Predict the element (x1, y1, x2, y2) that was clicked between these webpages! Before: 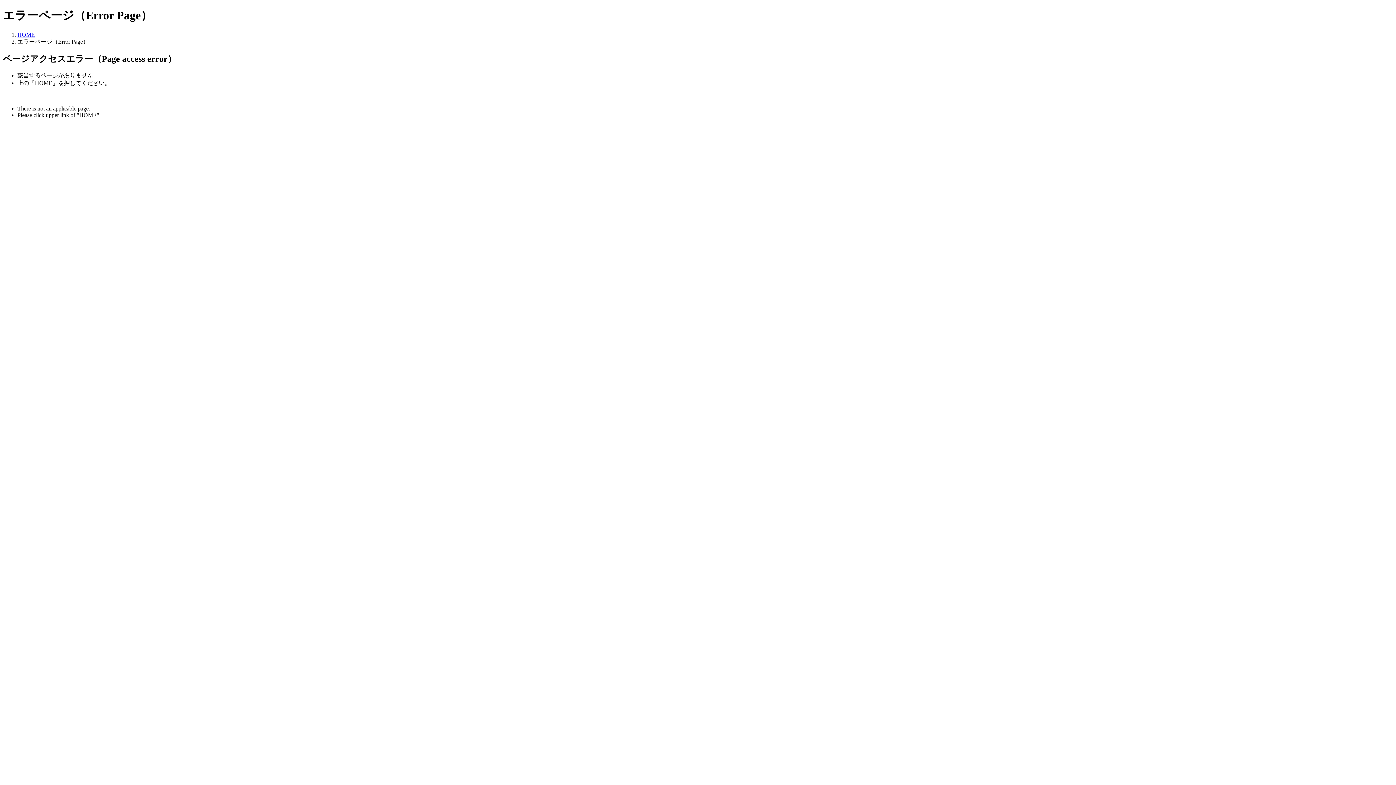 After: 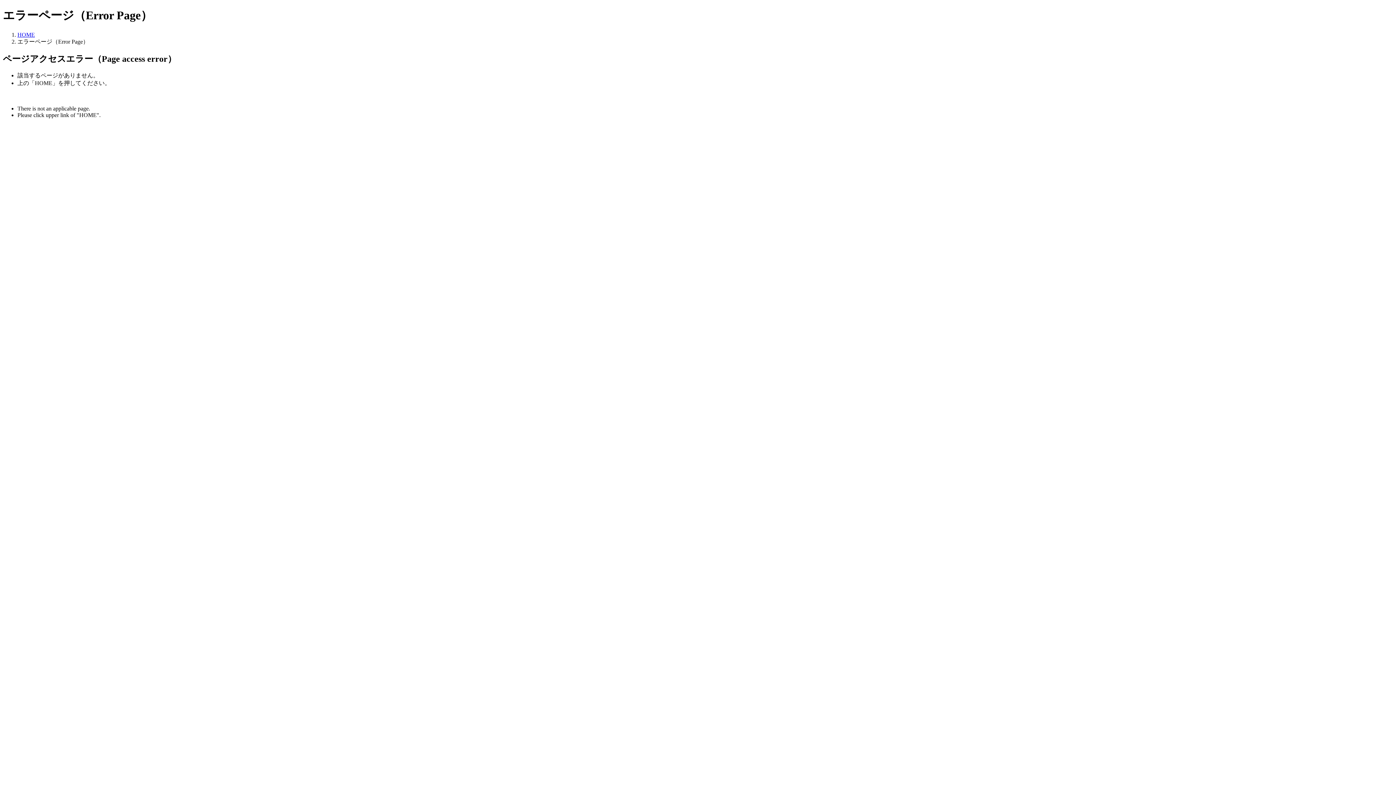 Action: label: HOME bbox: (17, 31, 34, 37)